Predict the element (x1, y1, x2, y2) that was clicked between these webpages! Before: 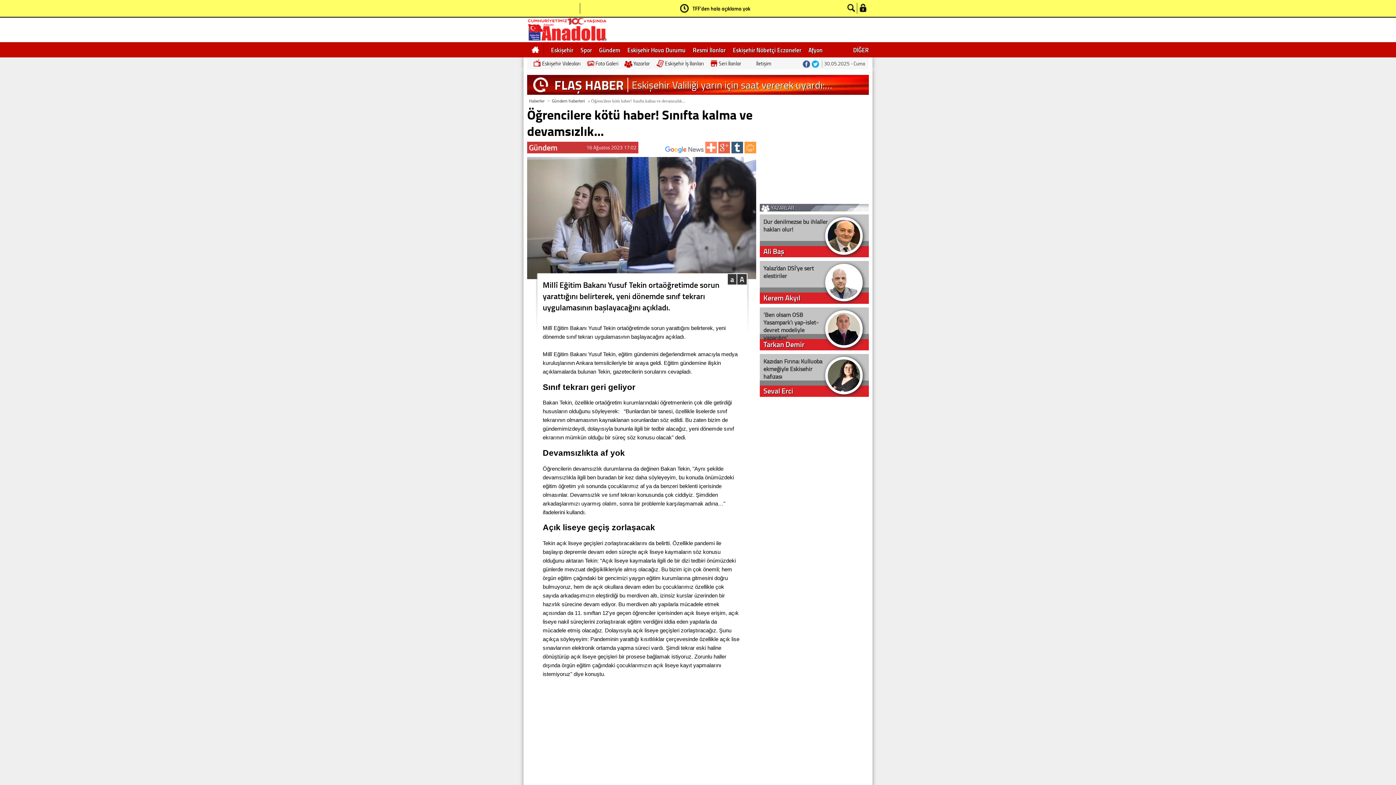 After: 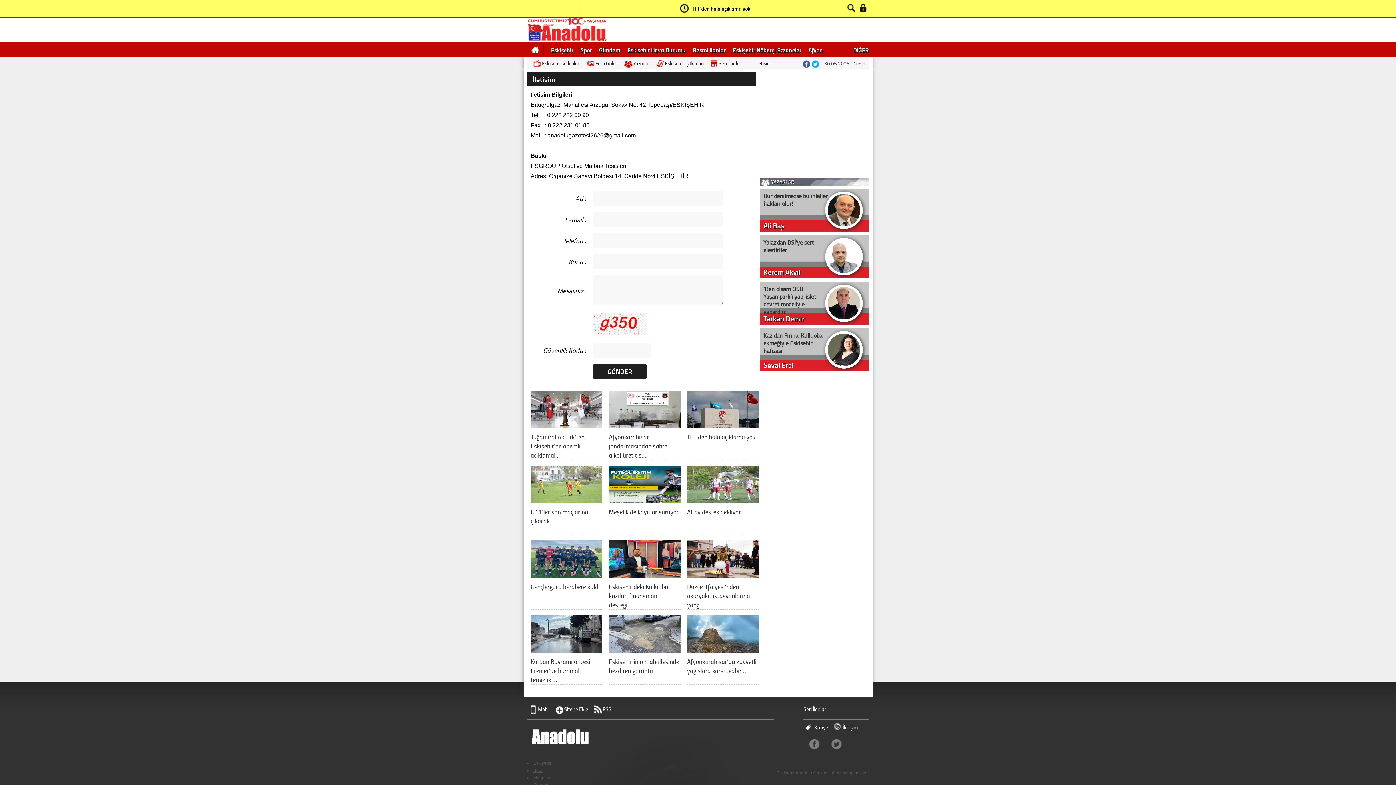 Action: label: İletişim bbox: (746, 57, 771, 69)